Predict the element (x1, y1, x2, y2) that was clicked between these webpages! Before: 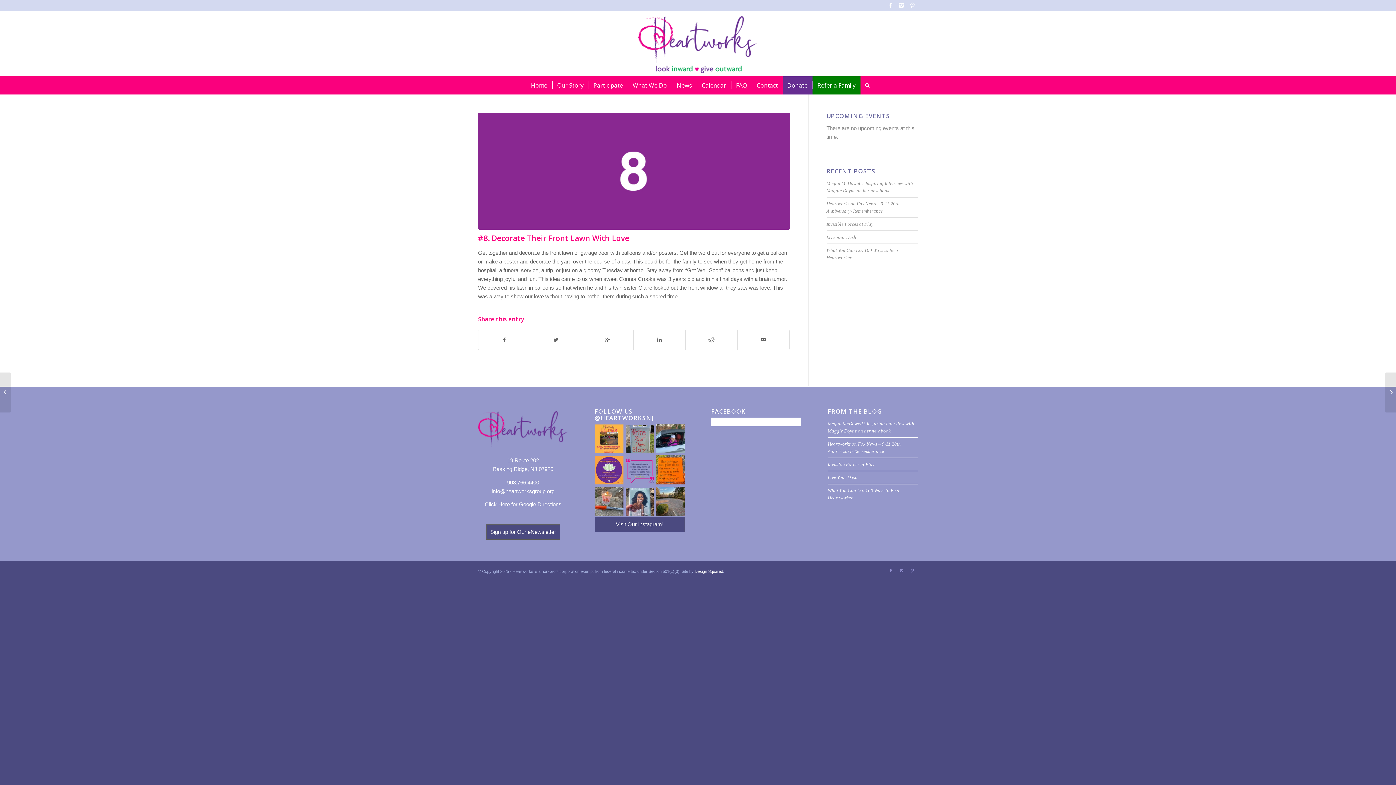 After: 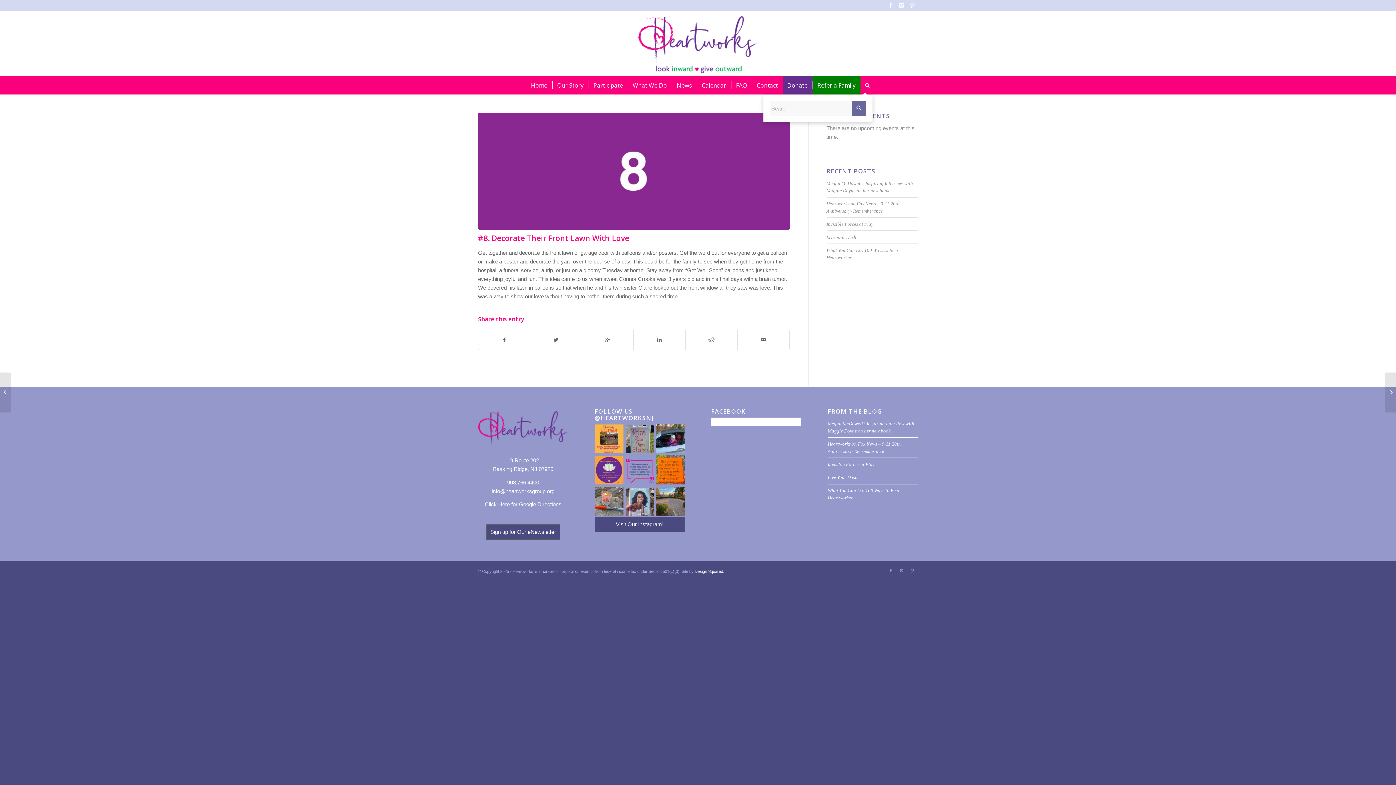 Action: bbox: (860, 76, 870, 94)